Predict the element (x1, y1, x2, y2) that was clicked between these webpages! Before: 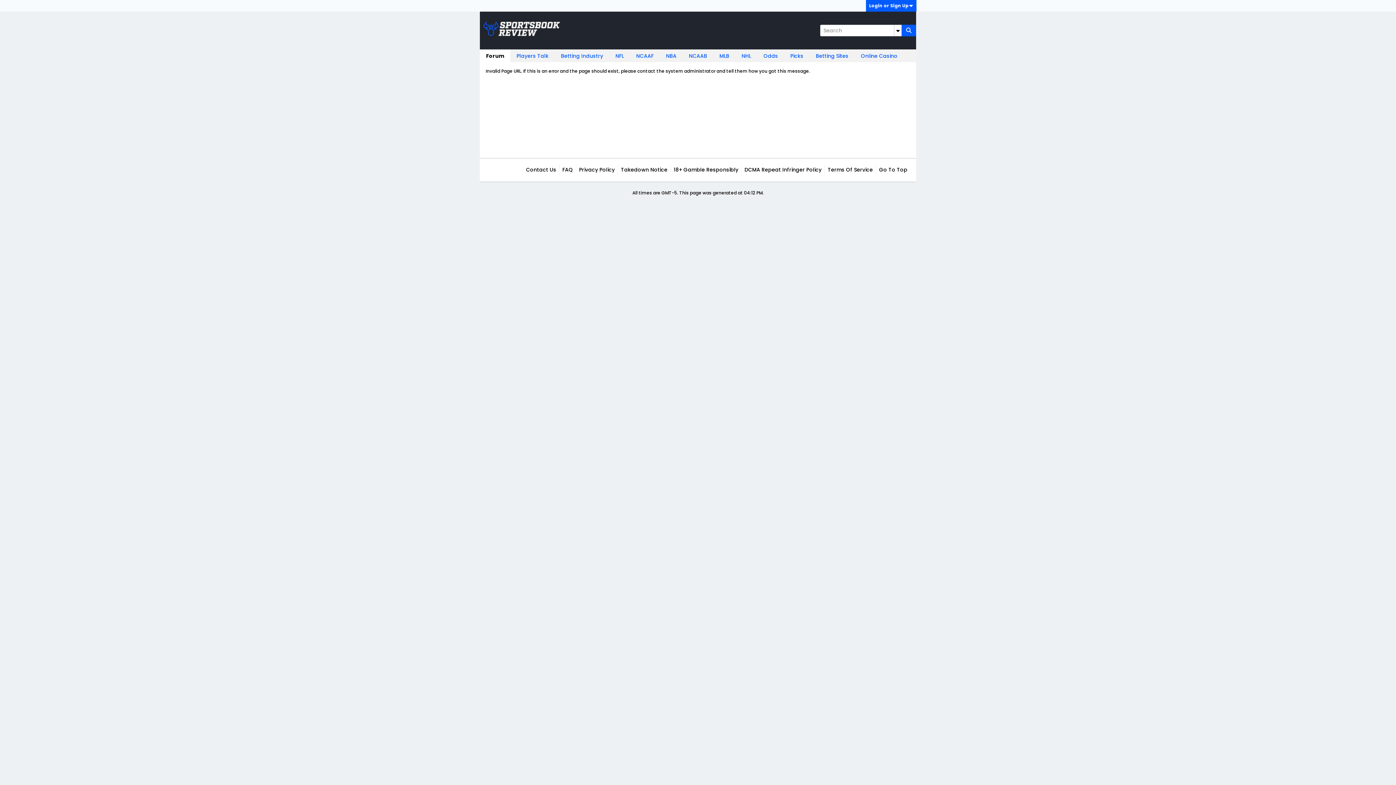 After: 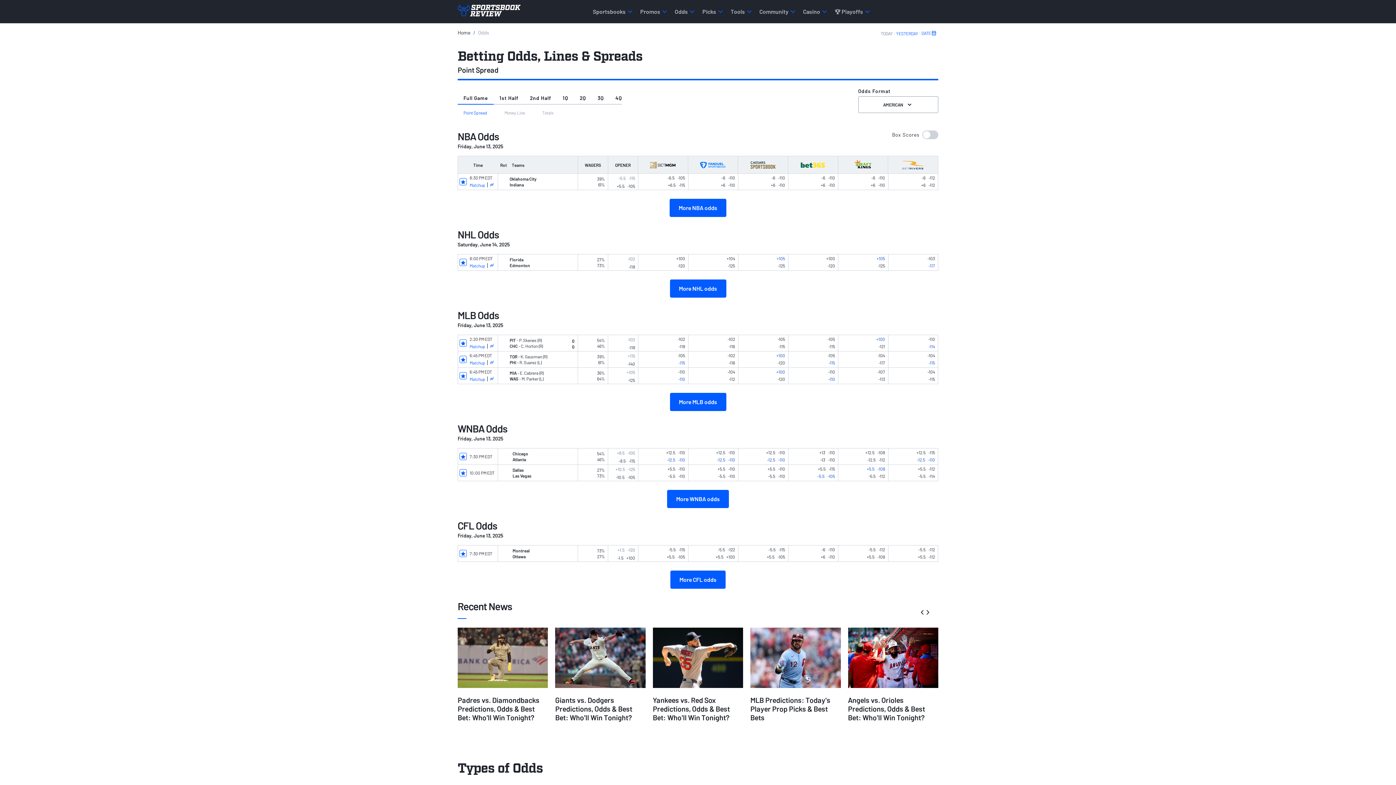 Action: bbox: (757, 49, 784, 62) label: Odds